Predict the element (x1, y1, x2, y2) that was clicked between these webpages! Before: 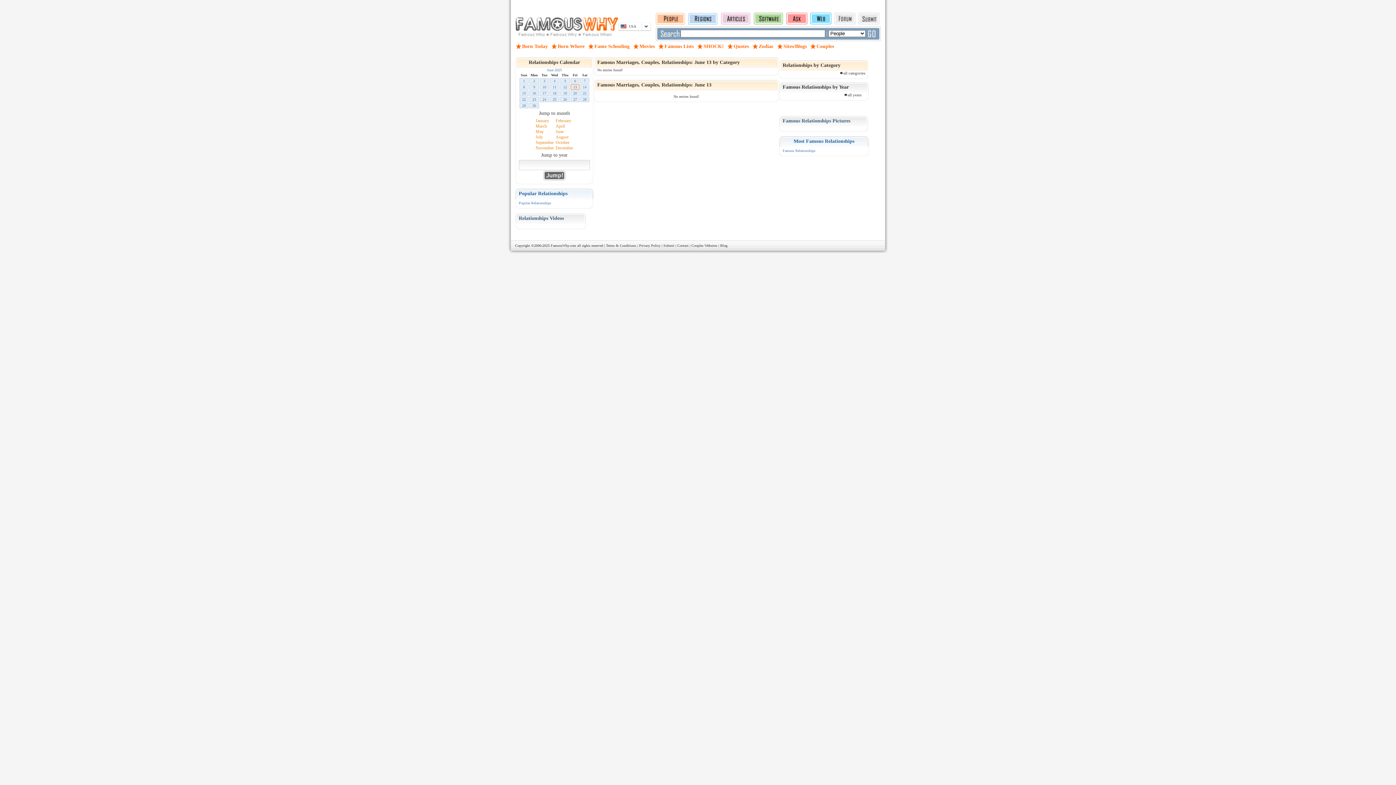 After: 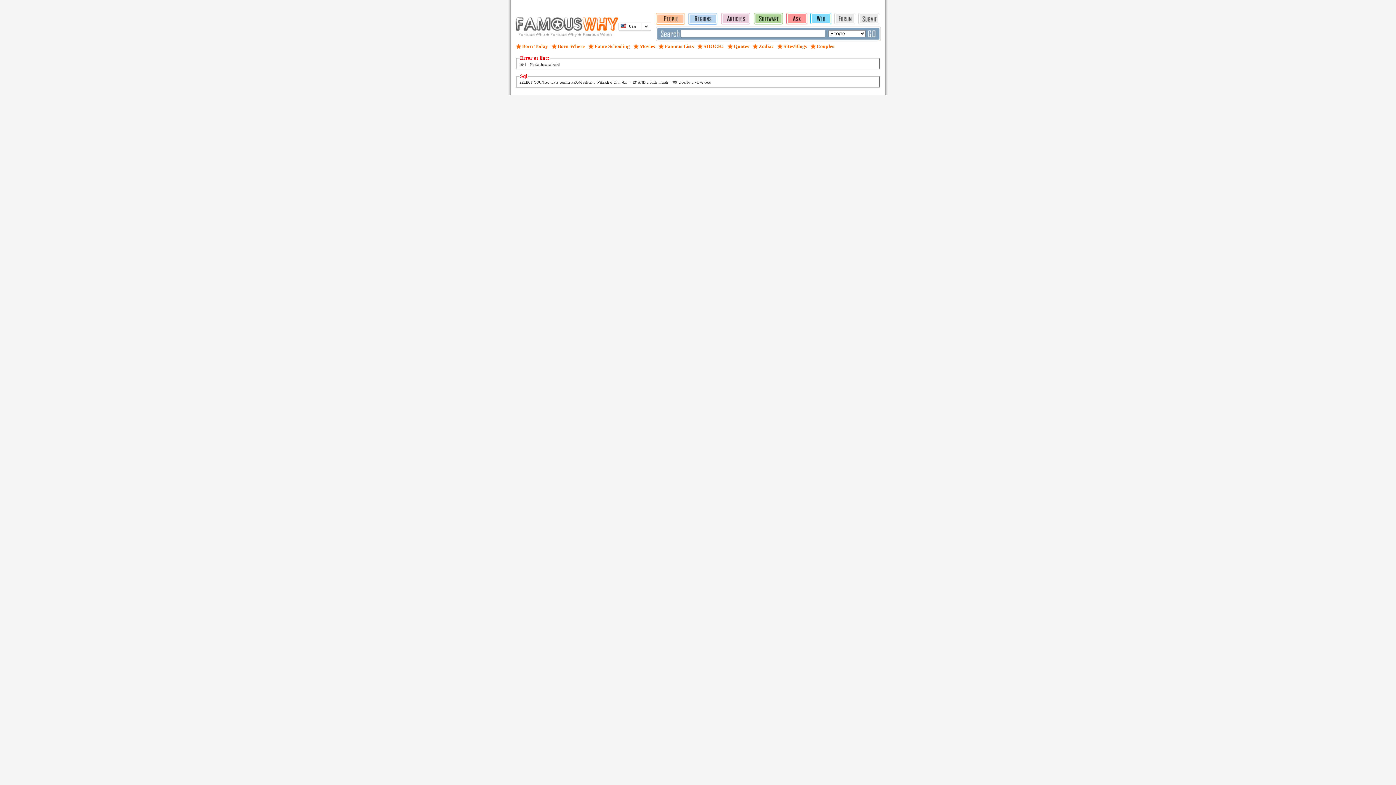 Action: label: Born Today bbox: (515, 42, 549, 49)